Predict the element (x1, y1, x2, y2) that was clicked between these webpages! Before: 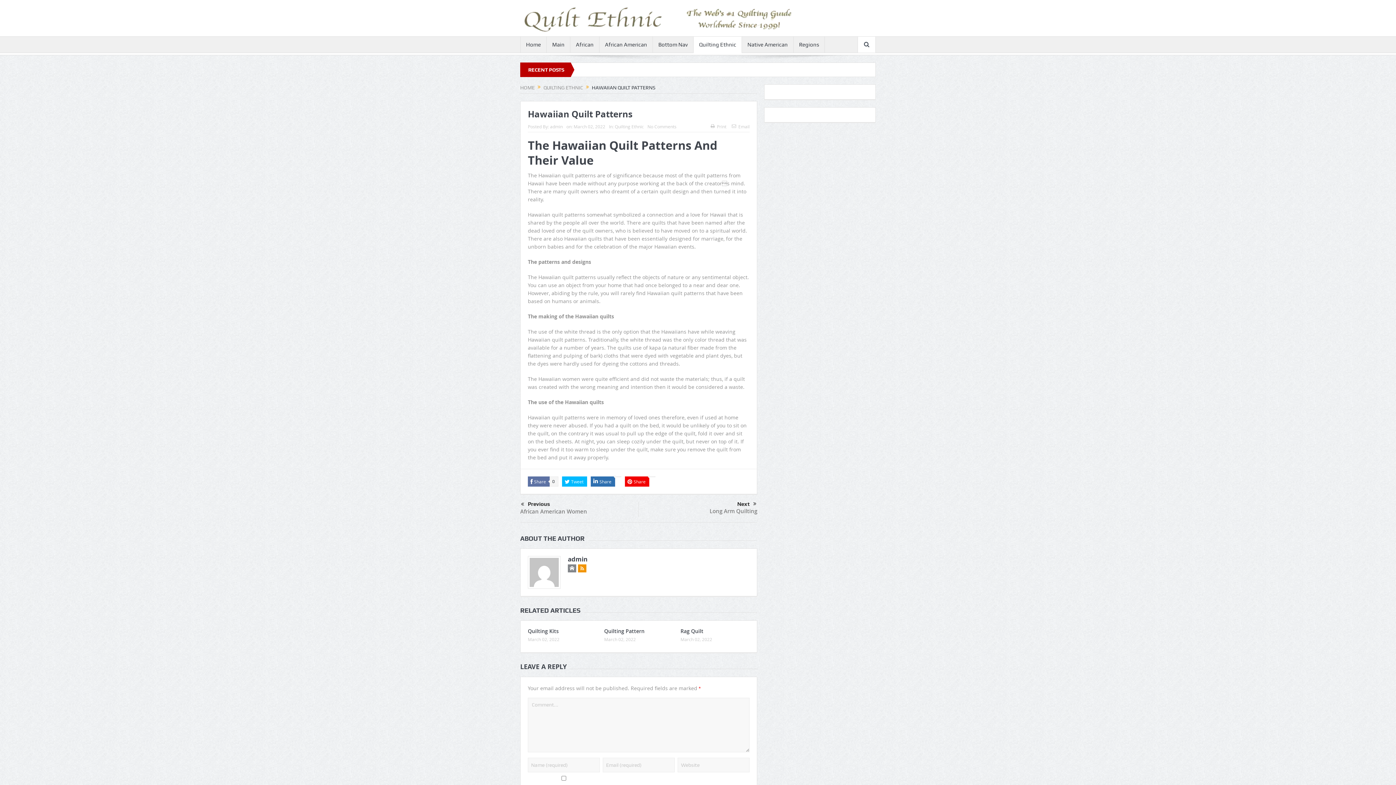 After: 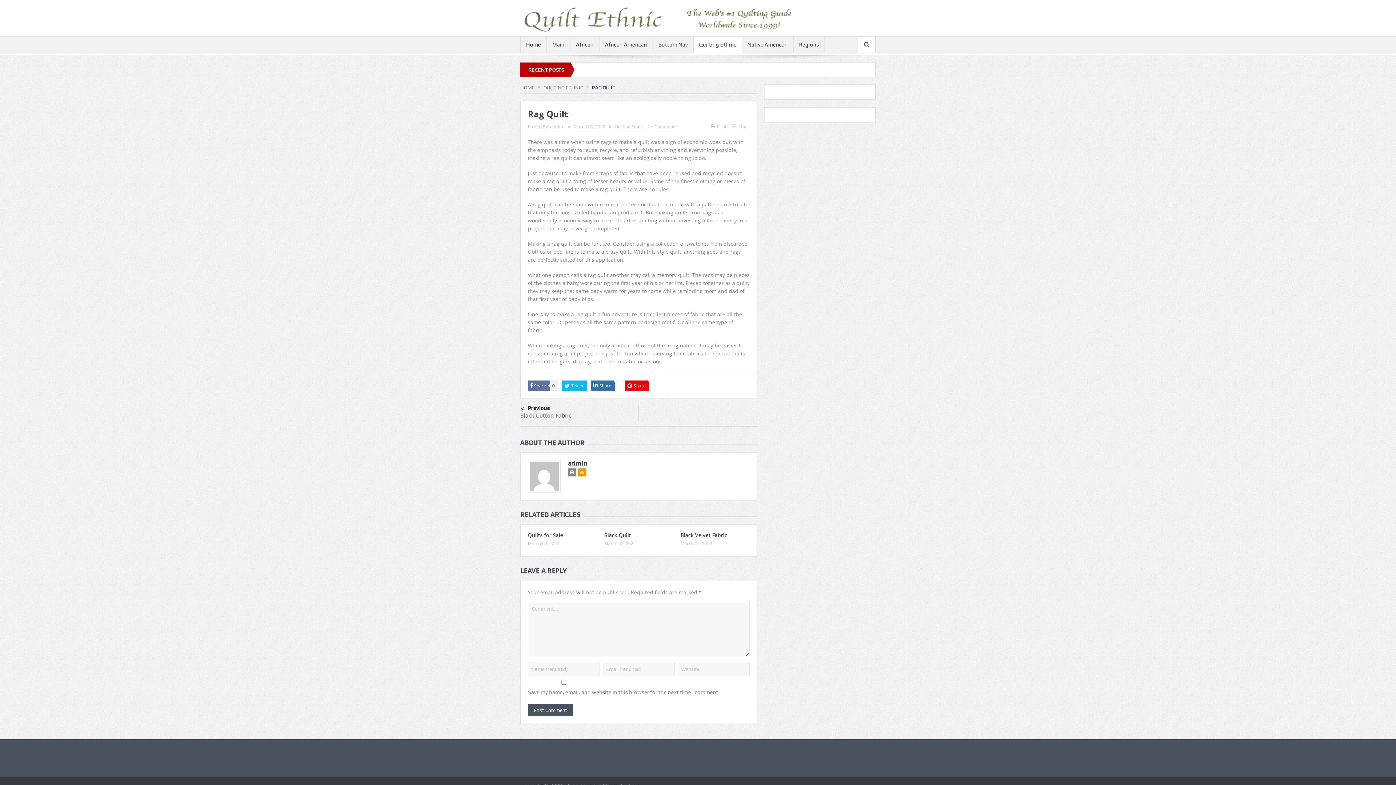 Action: bbox: (680, 628, 703, 635) label: Rag Quilt